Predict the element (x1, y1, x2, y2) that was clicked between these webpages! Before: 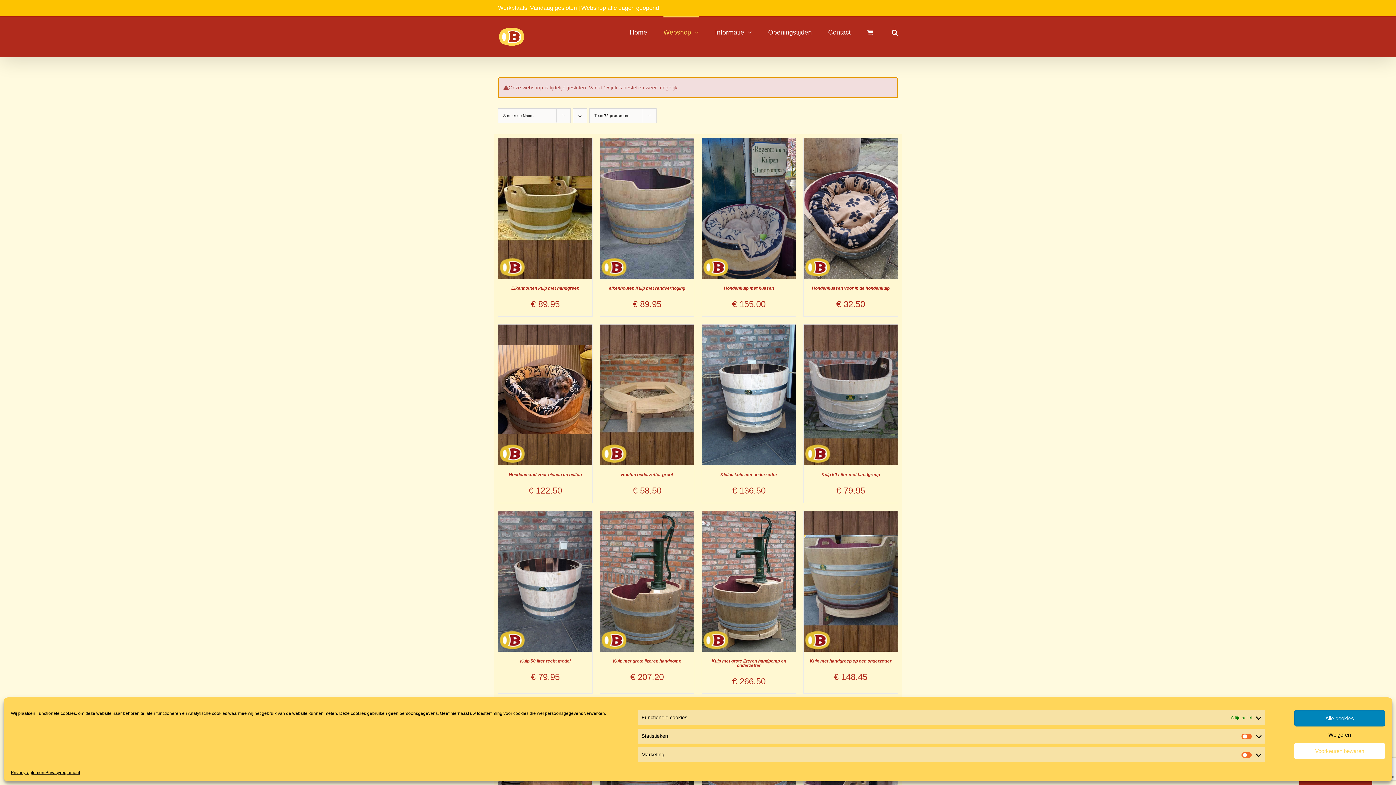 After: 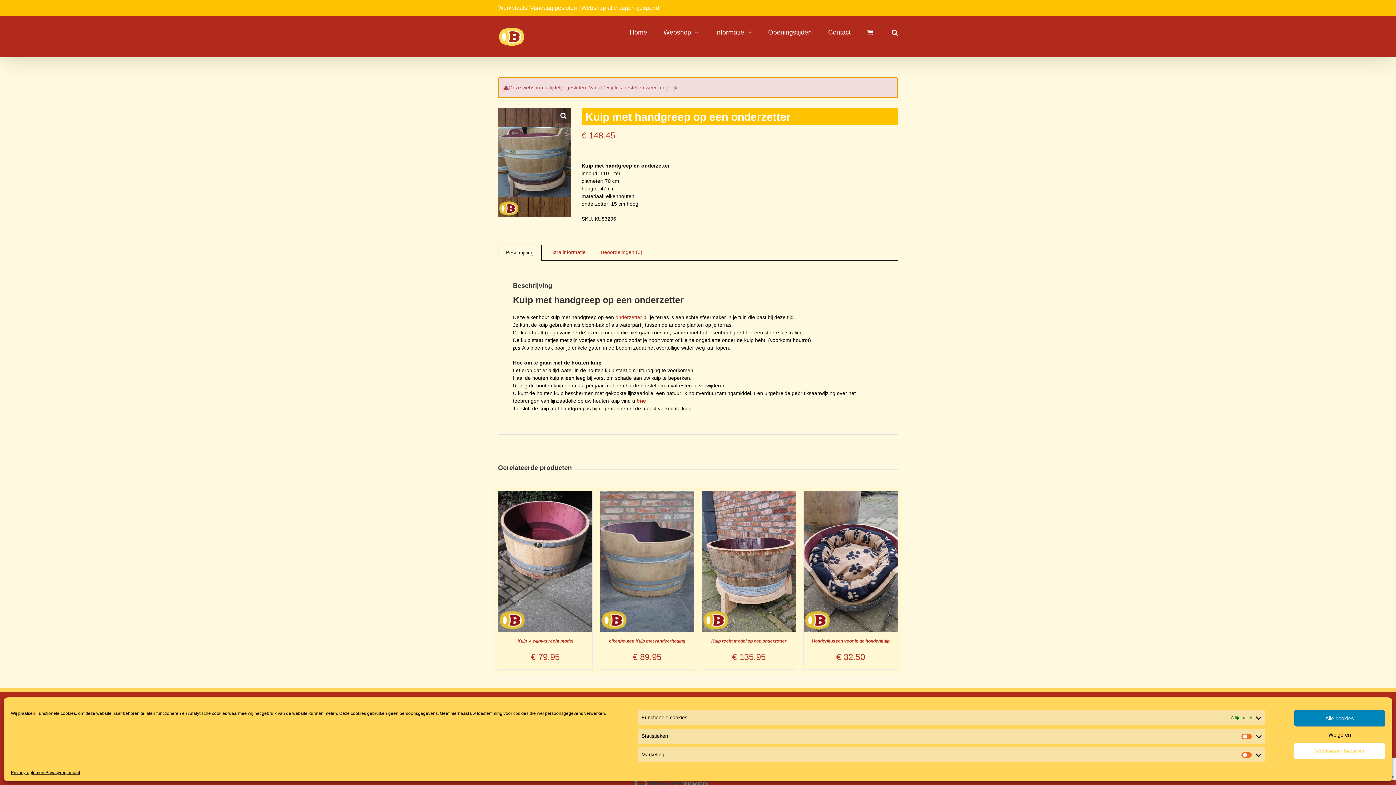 Action: label: Kuip met handgreep op een onderzetter bbox: (804, 511, 897, 517)